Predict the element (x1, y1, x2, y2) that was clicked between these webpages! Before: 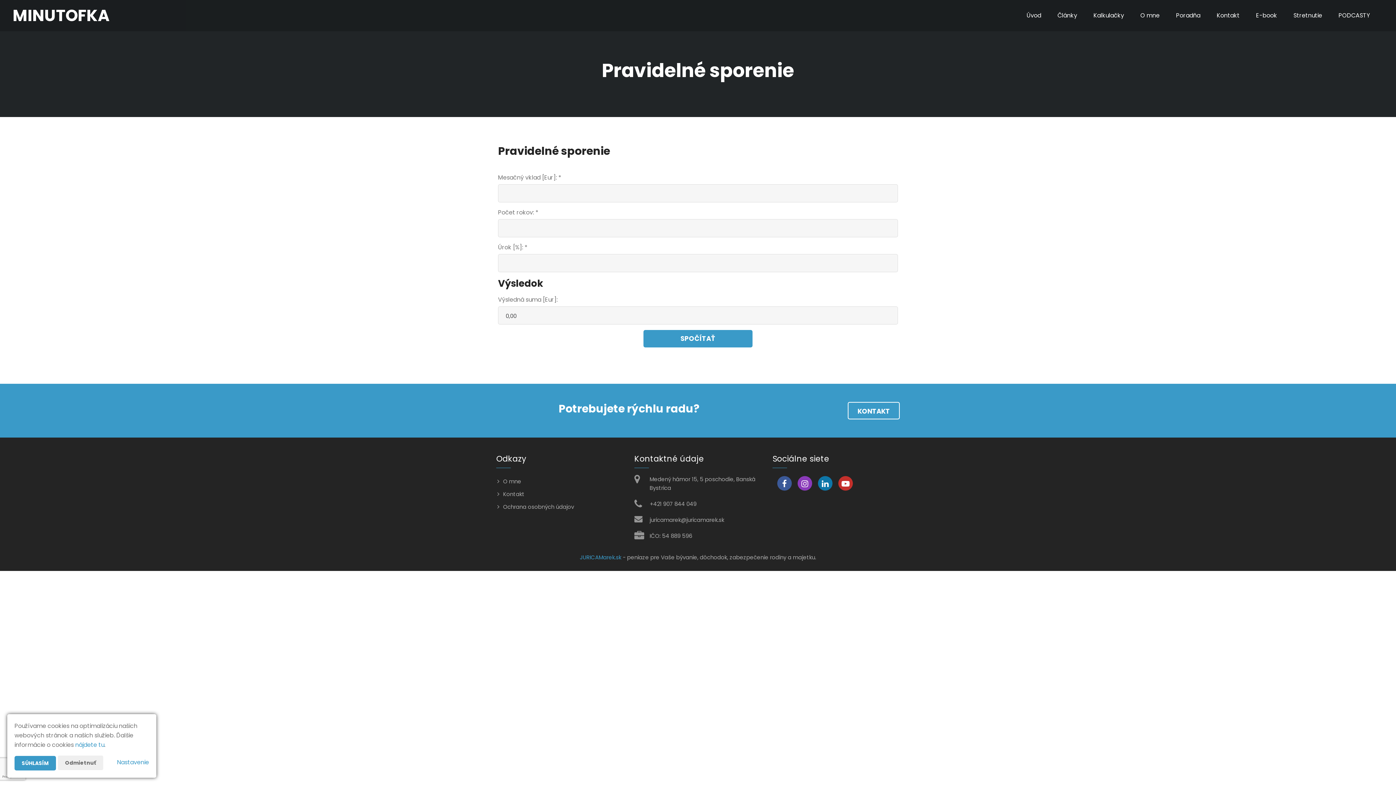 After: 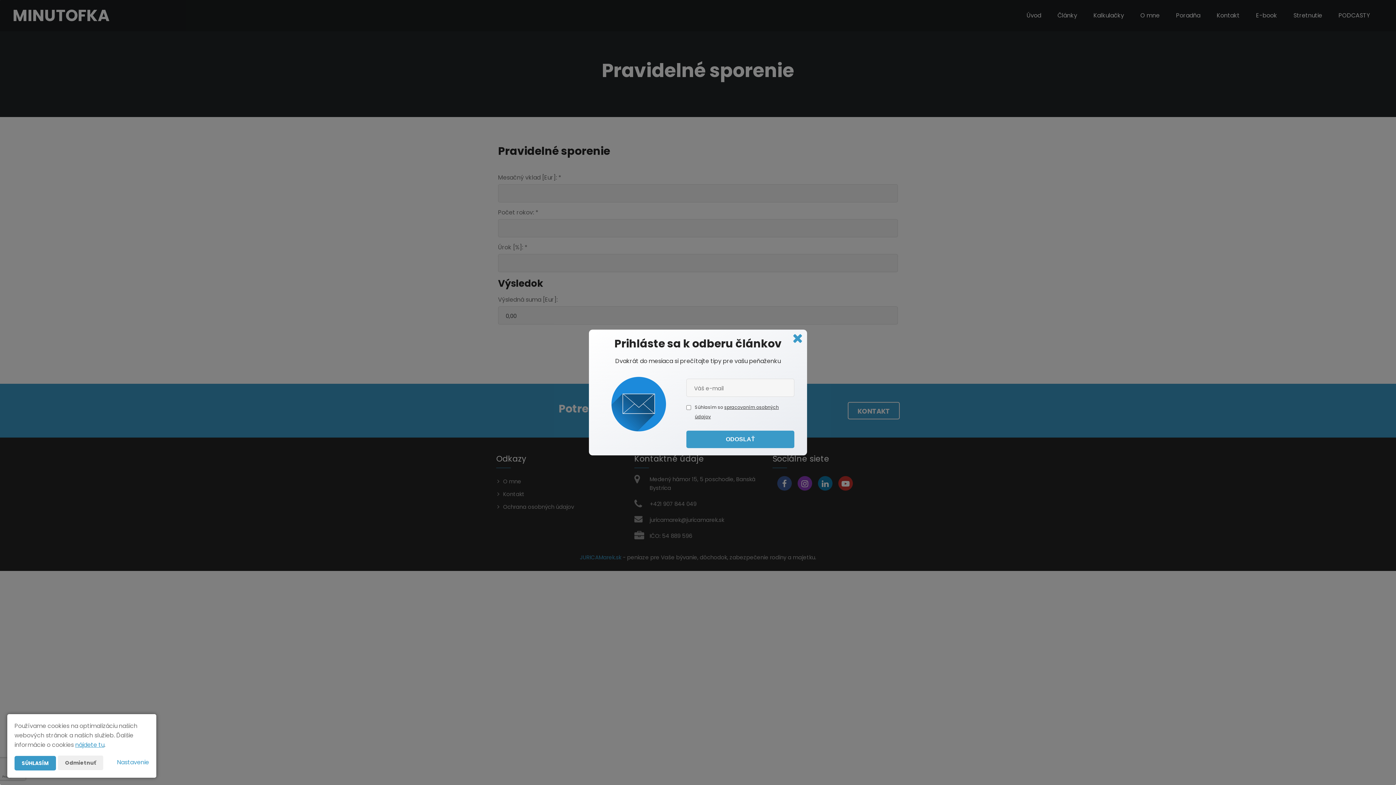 Action: label: nájdete tu bbox: (75, 741, 104, 749)